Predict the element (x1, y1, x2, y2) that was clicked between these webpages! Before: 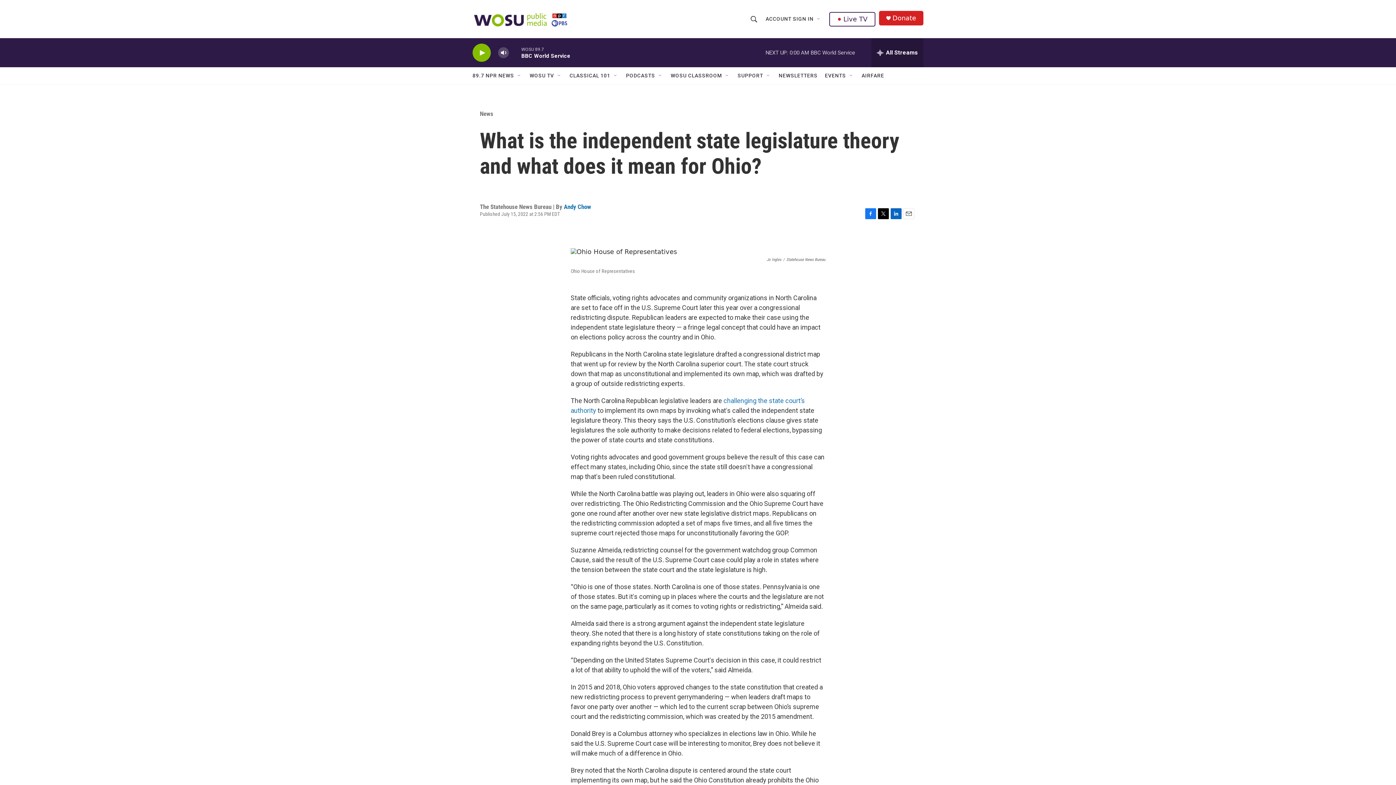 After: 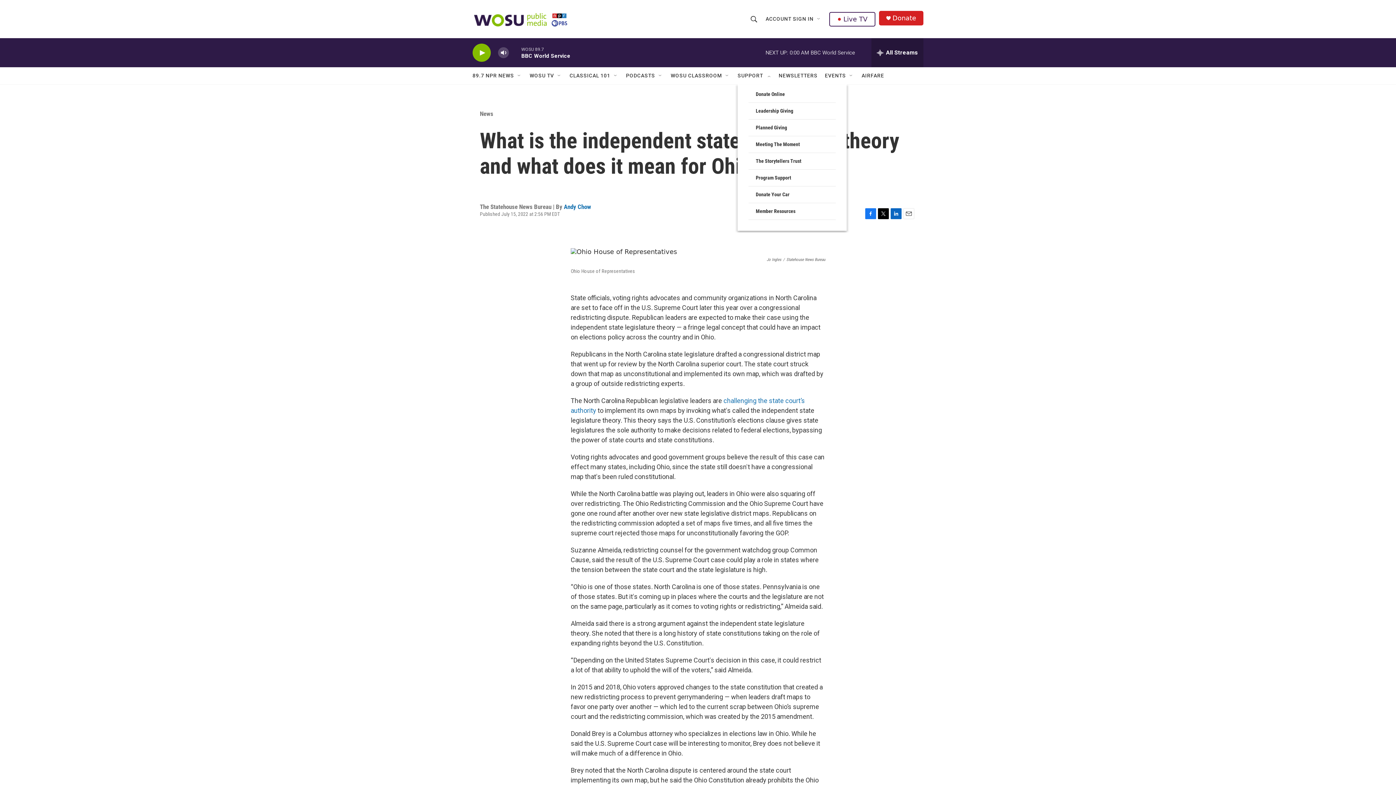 Action: bbox: (765, 72, 771, 78) label: Open Sub Navigation